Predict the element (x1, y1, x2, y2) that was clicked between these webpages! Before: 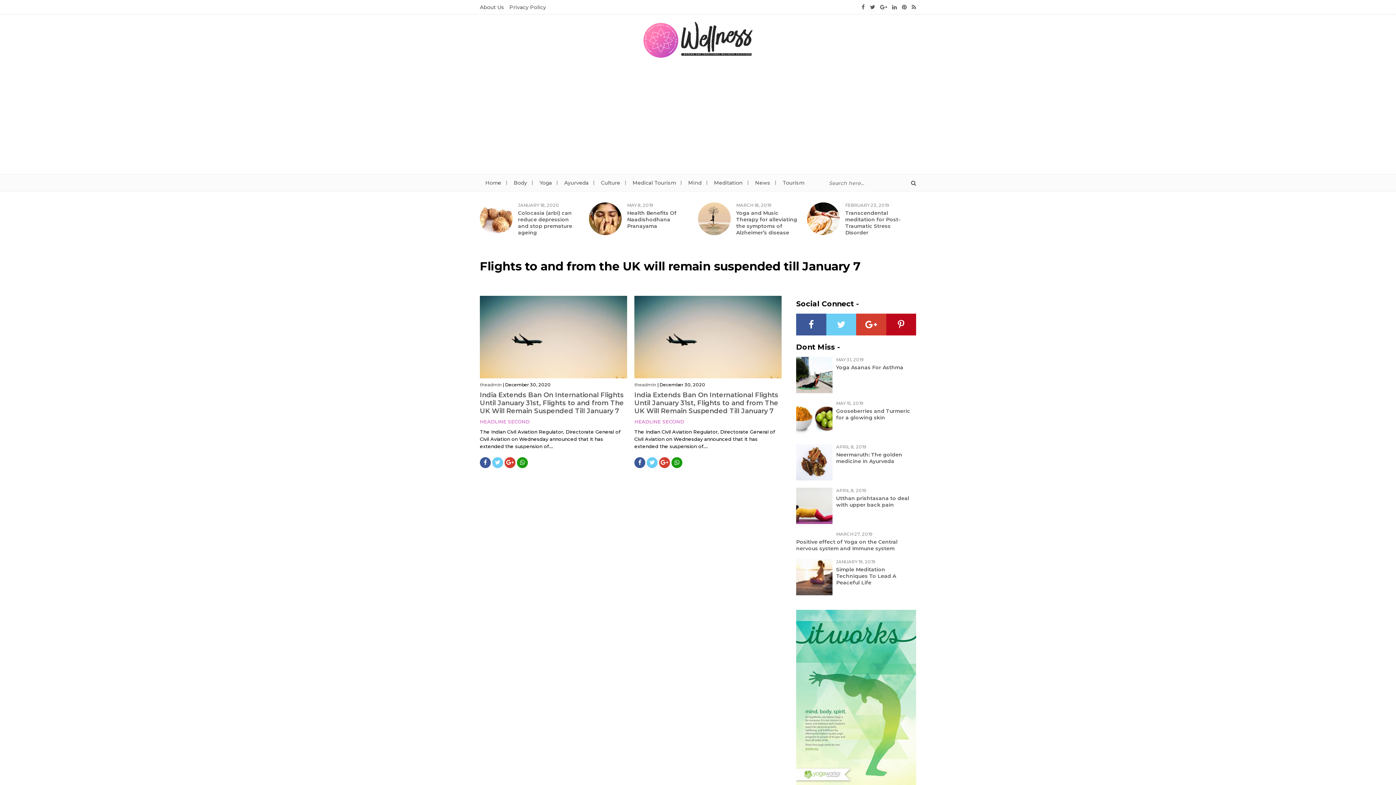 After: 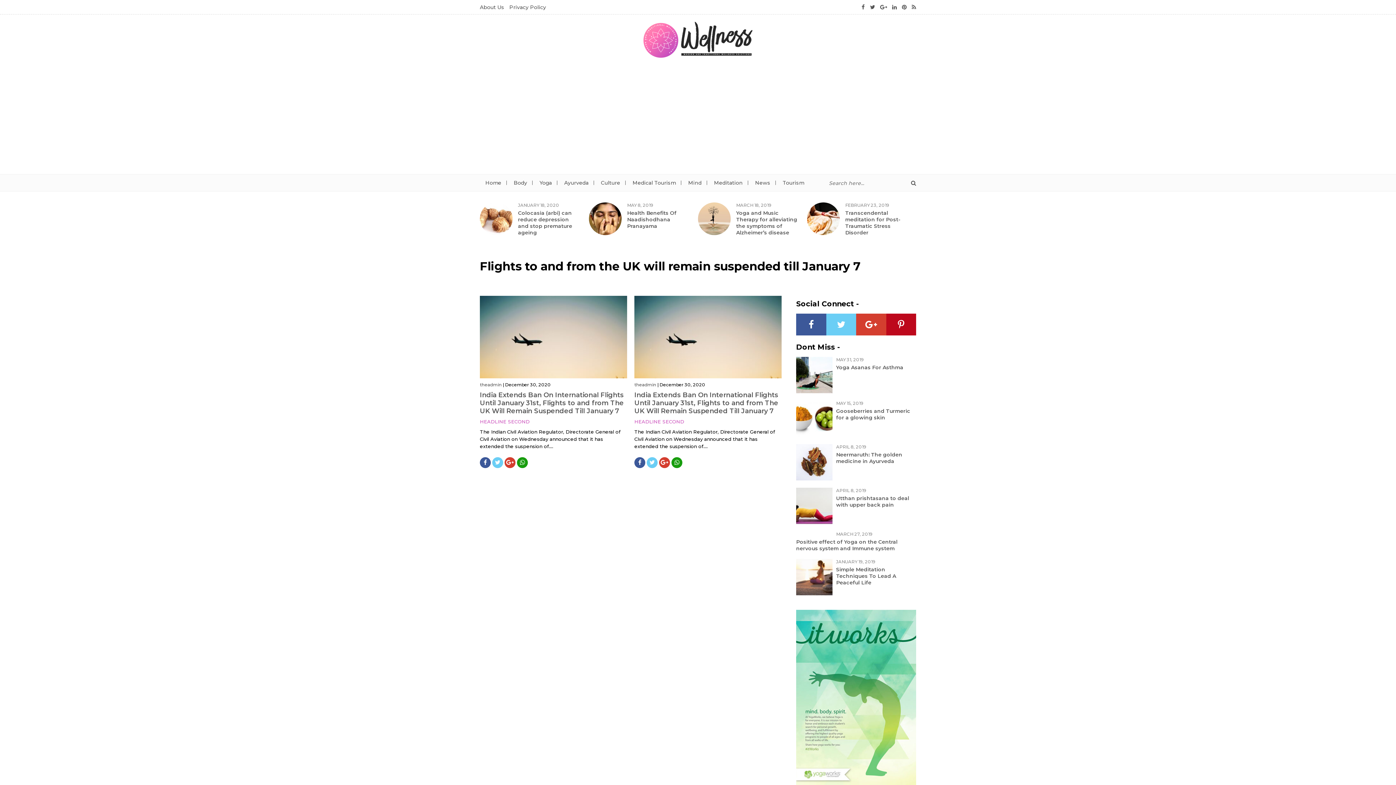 Action: bbox: (856, 313, 886, 335)